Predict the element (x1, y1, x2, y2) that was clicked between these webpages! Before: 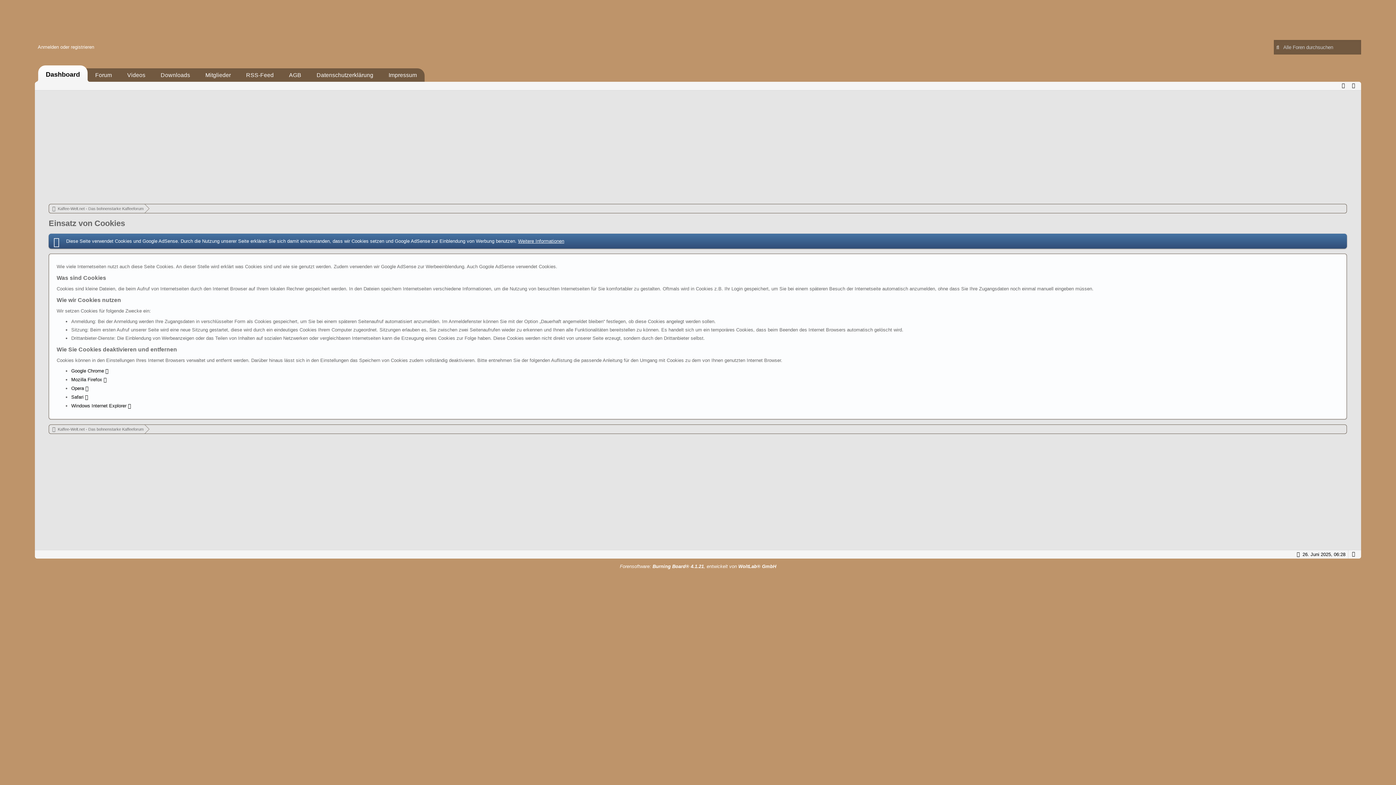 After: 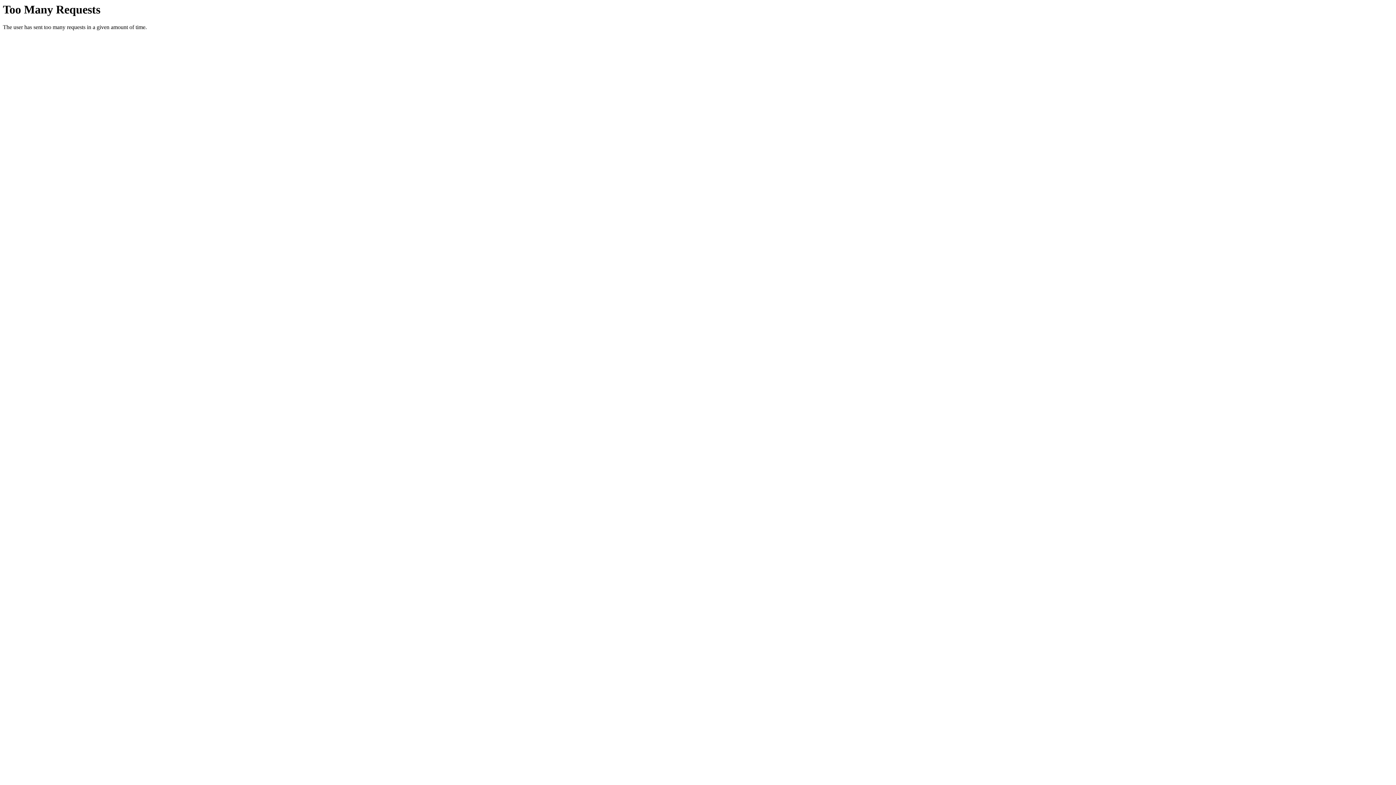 Action: bbox: (49, 425, 144, 433) label: Kaffee-Welt.net - Das bohnenstarke Kaffeeforum